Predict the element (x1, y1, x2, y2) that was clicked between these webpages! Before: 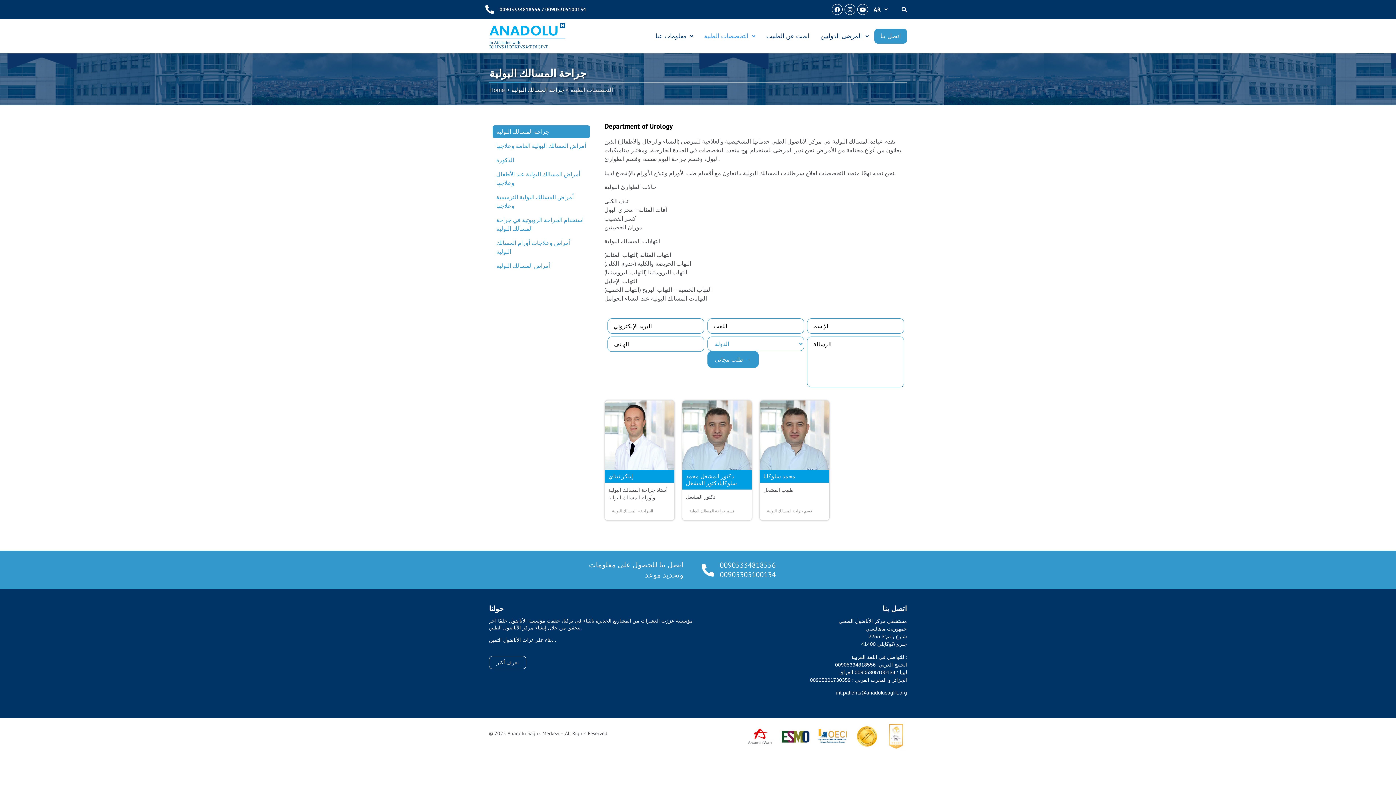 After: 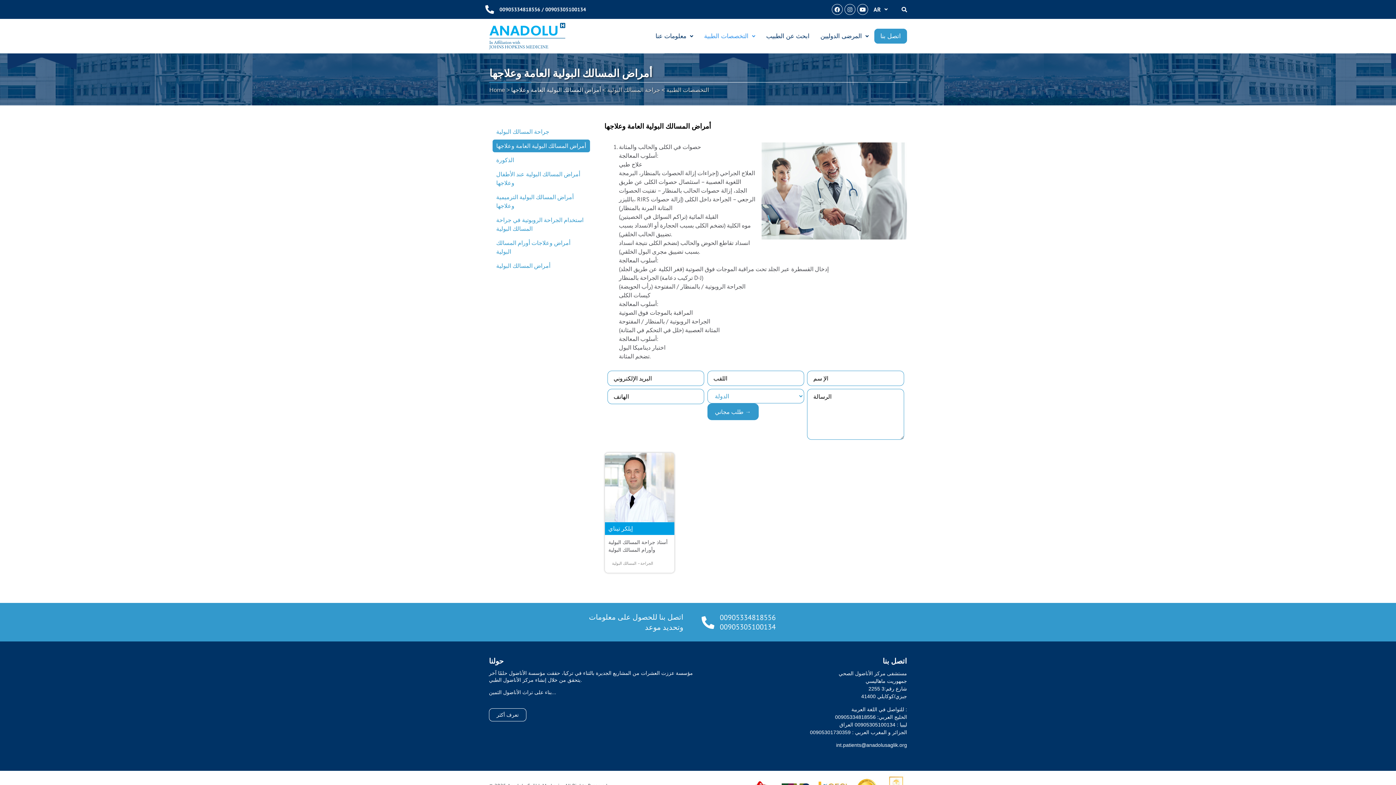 Action: bbox: (492, 139, 590, 152) label: أمراض المسالك البولية العامة وعلاجها